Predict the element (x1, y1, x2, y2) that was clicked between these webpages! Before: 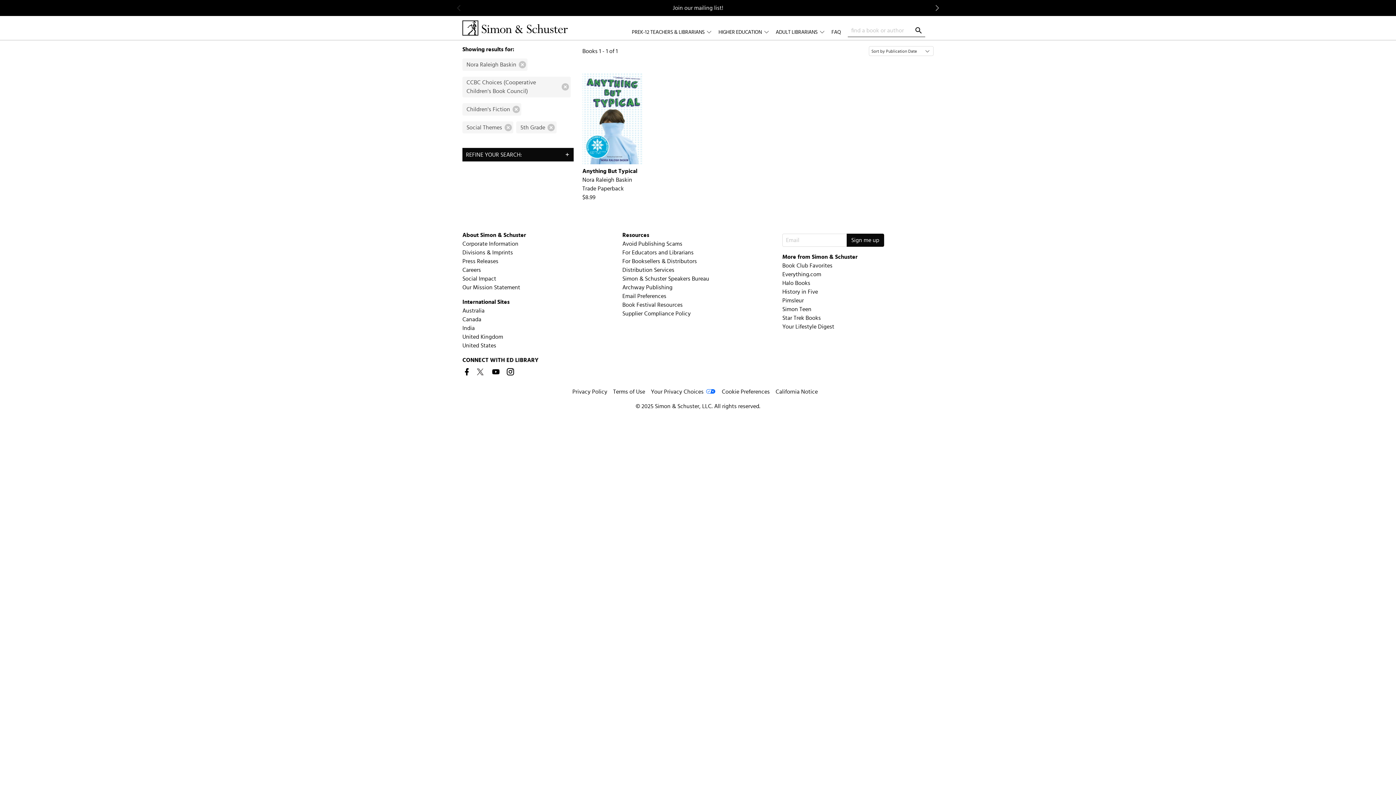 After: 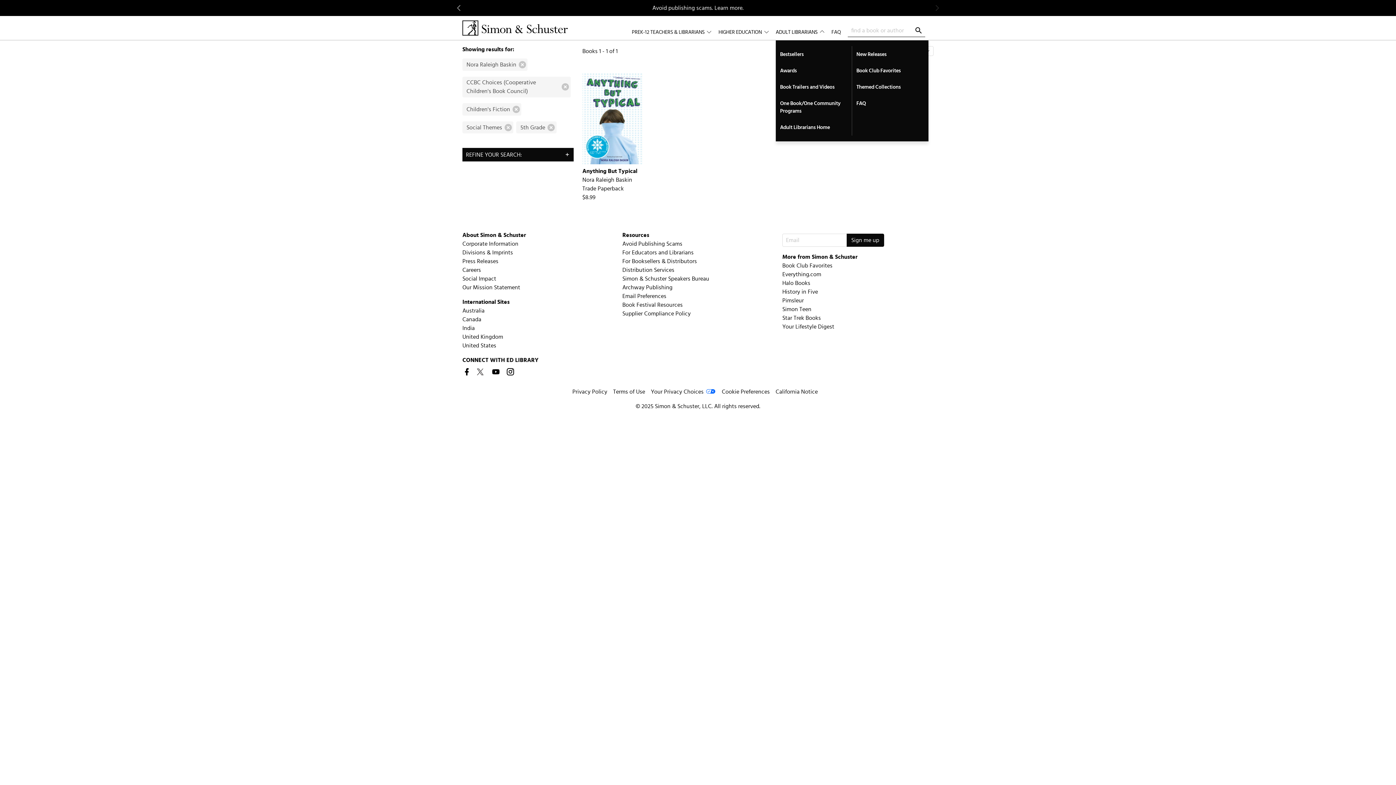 Action: bbox: (775, 24, 831, 40) label: ADULT LIBRARIANS